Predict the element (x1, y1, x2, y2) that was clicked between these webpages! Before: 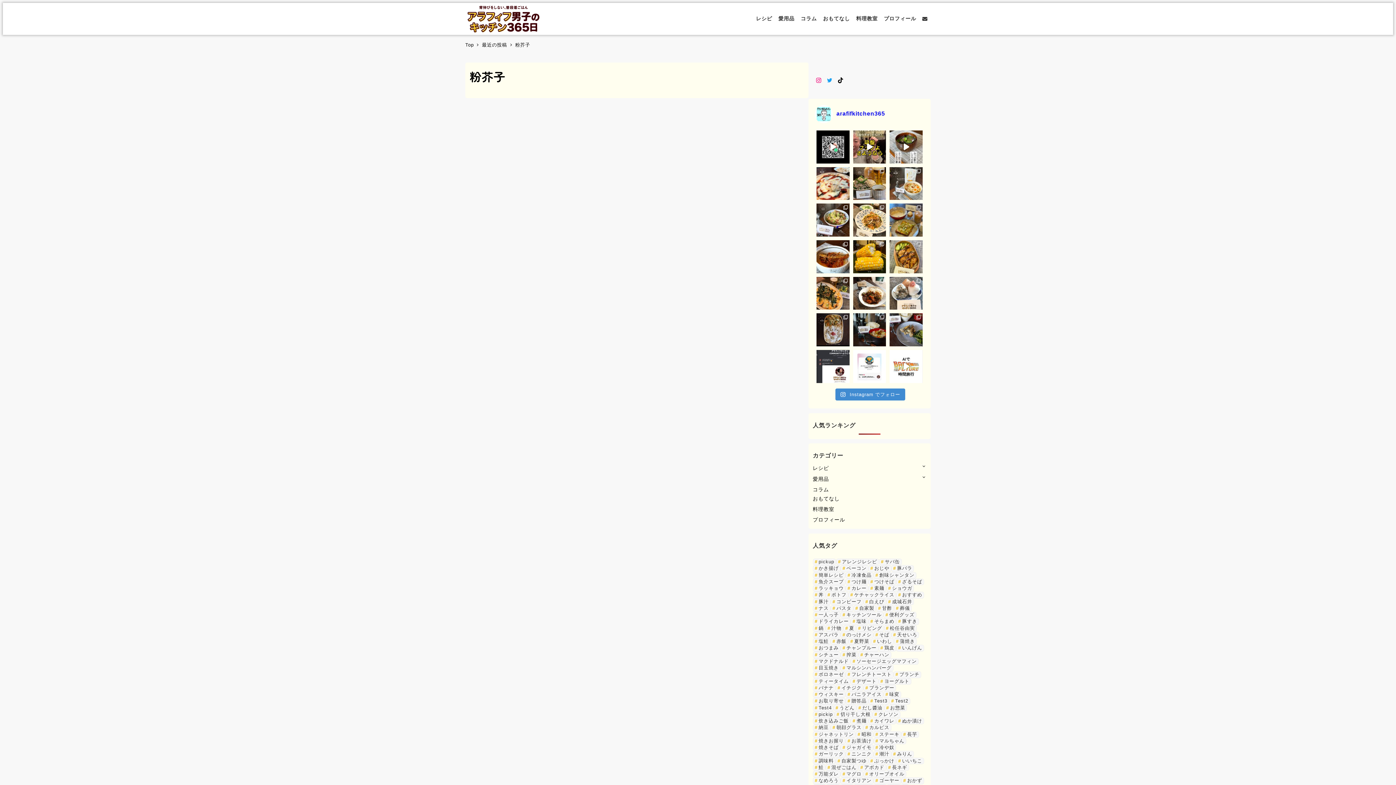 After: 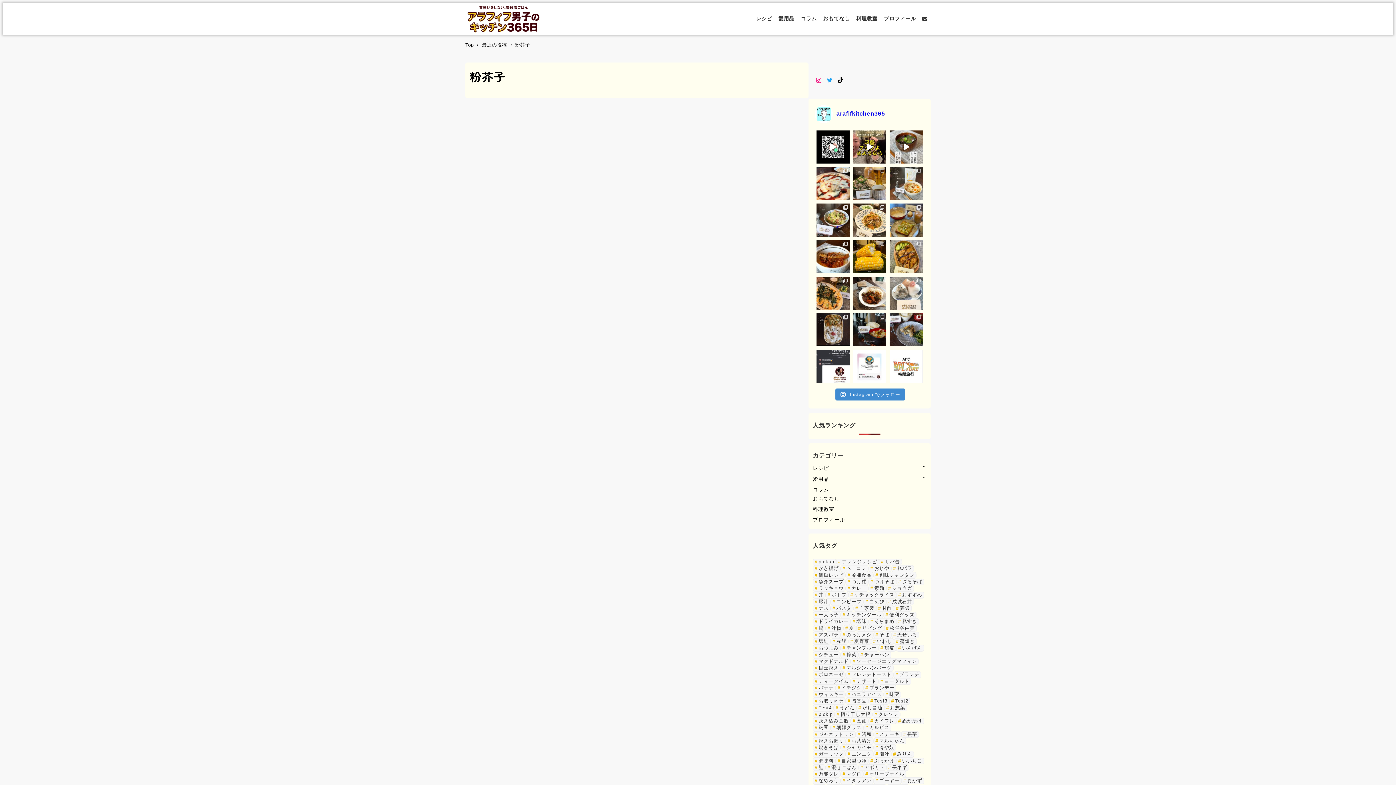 Action: bbox: (889, 276, 922, 309)